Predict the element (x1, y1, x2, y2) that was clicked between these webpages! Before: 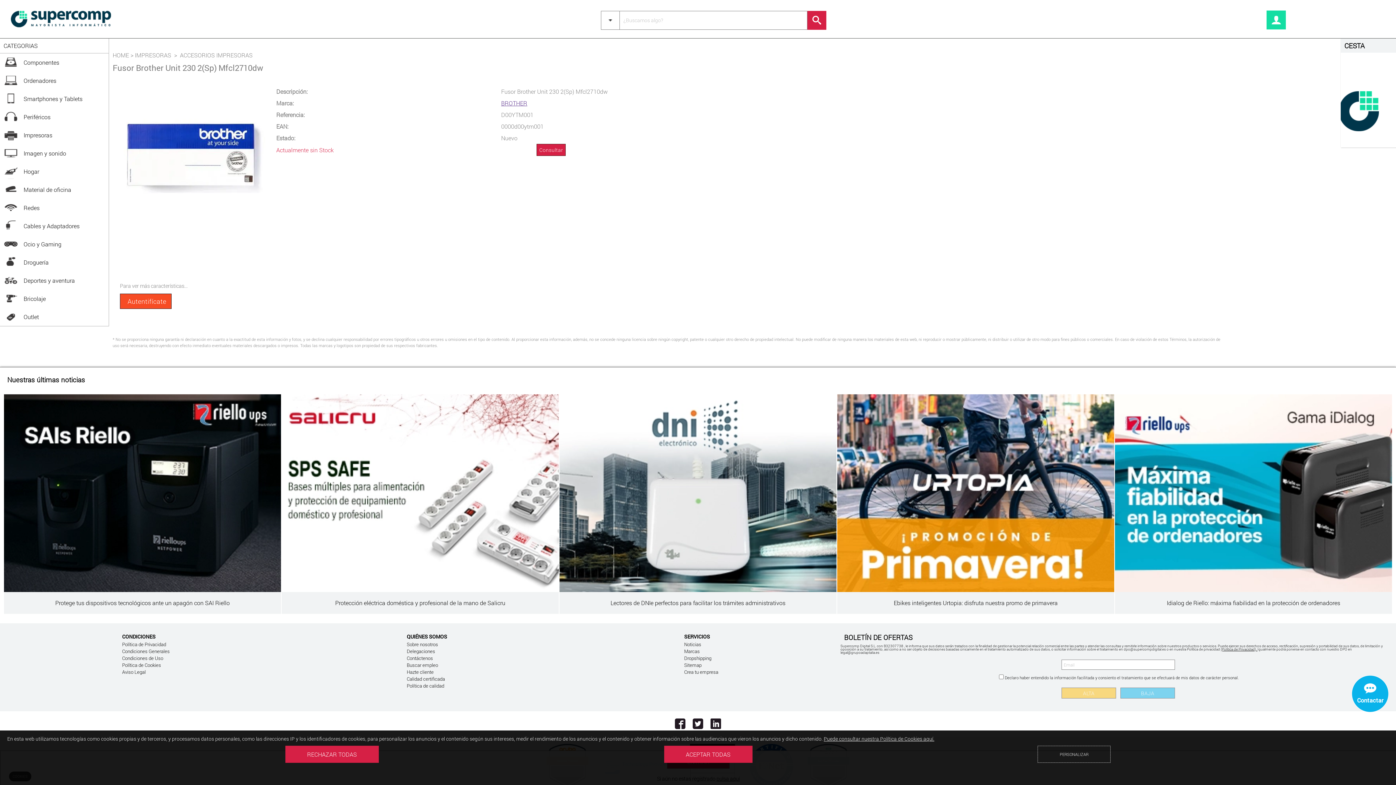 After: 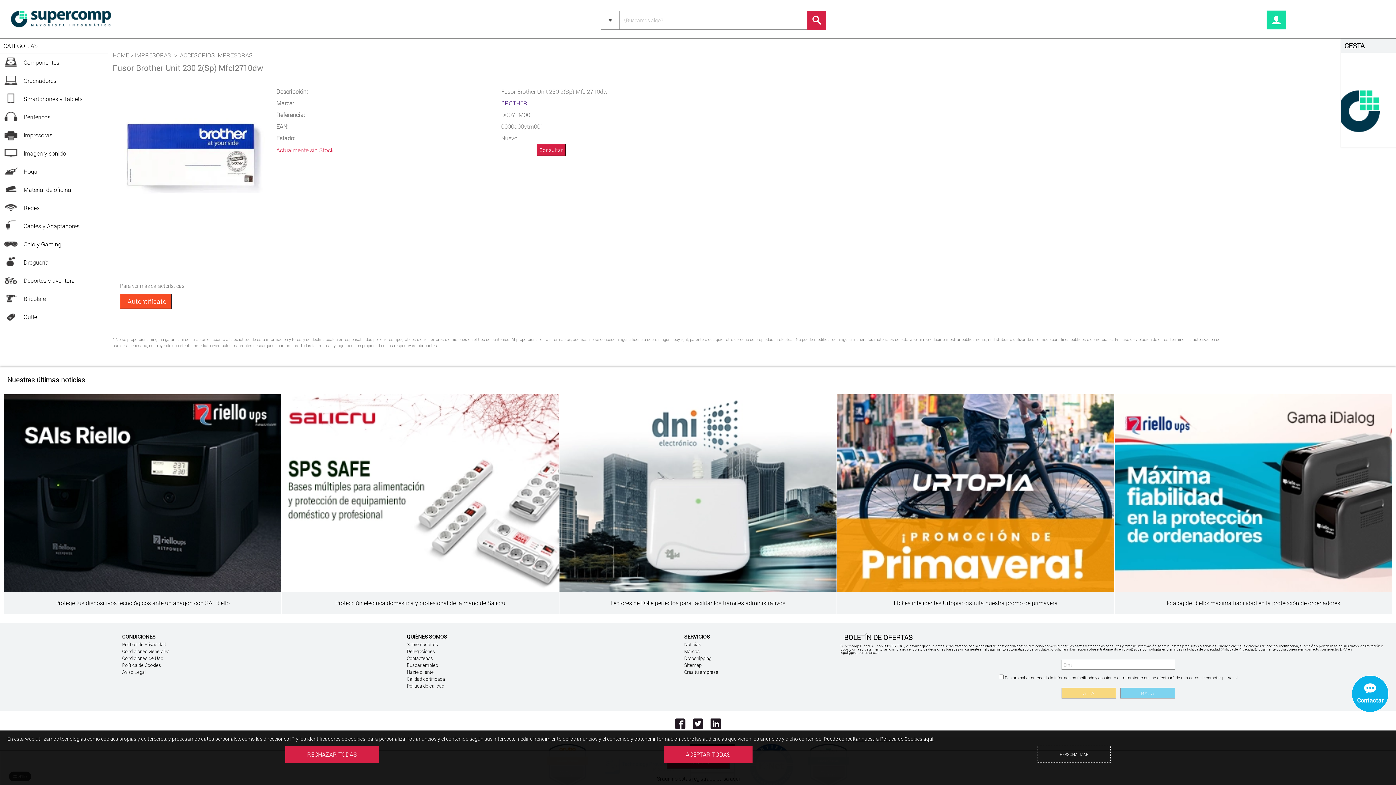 Action: bbox: (1115, 586, 1392, 614) label: Idialog de Riello: máxima fiabilidad en la protección de ordenadores